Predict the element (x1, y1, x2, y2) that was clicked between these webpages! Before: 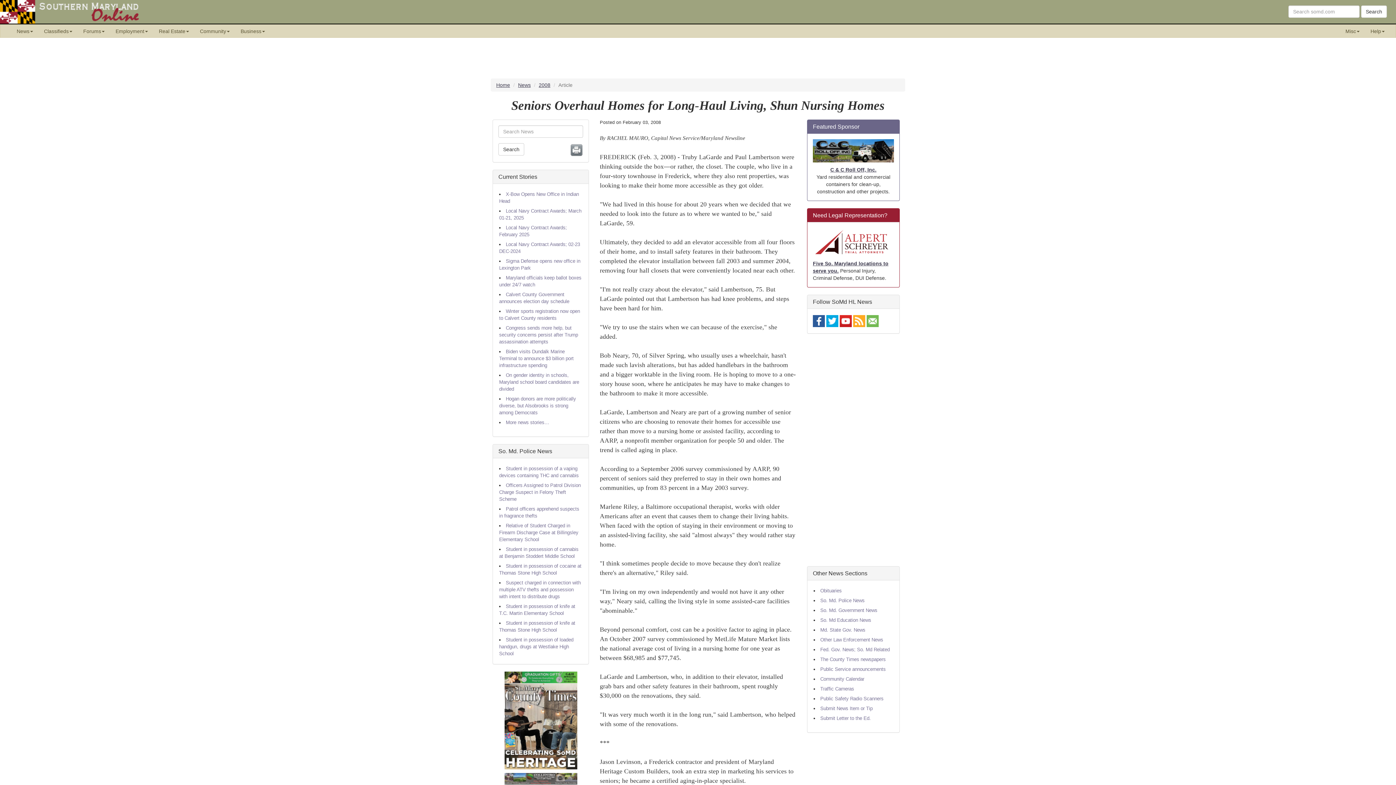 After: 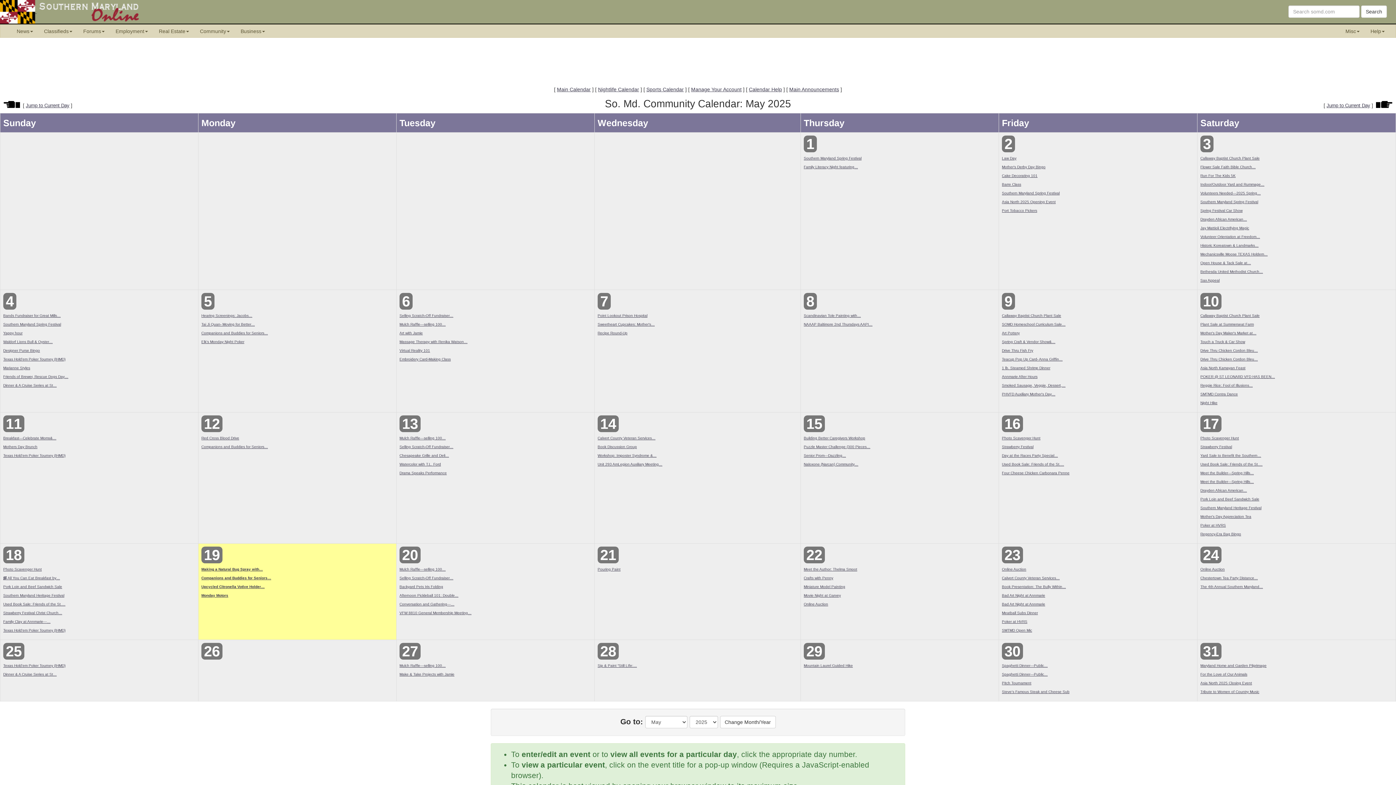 Action: label: Community Calendar bbox: (820, 676, 864, 682)